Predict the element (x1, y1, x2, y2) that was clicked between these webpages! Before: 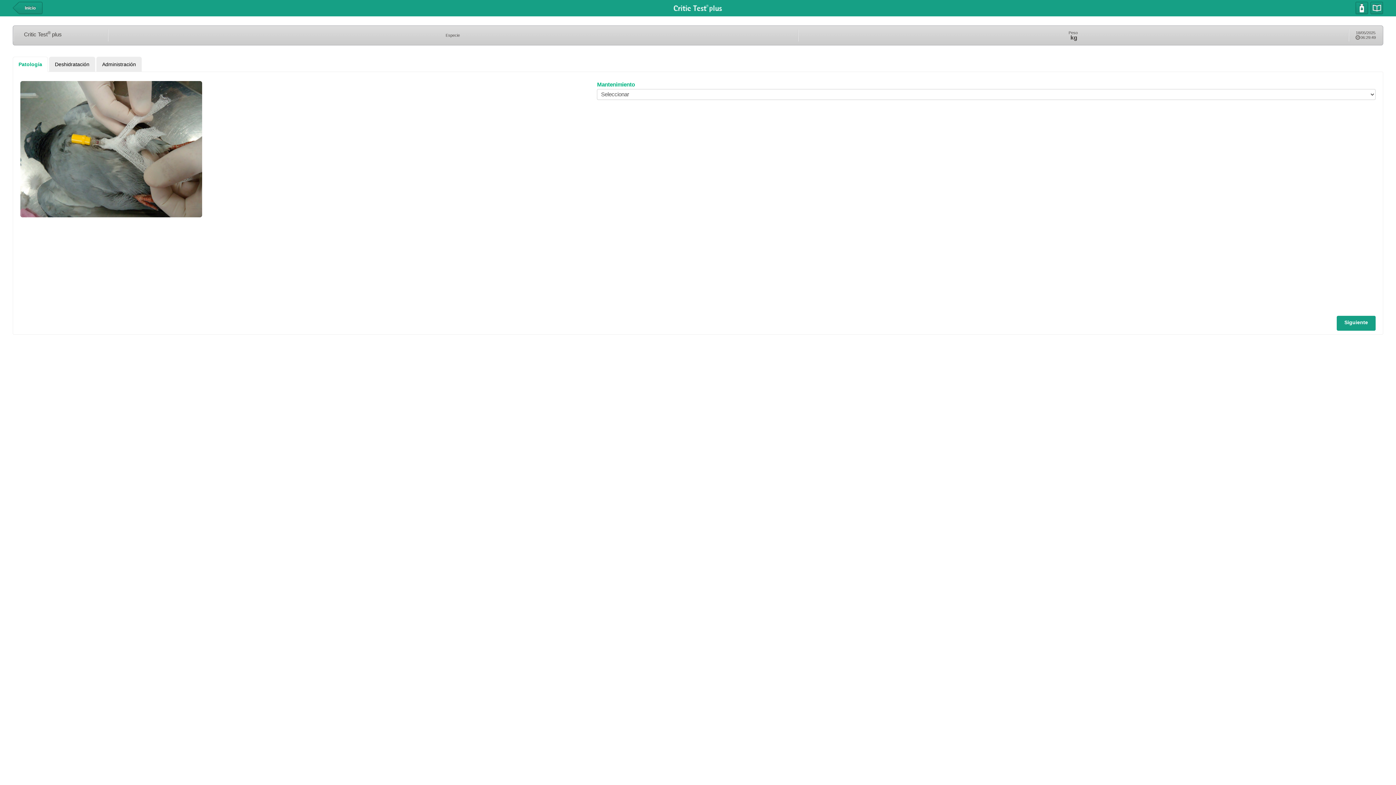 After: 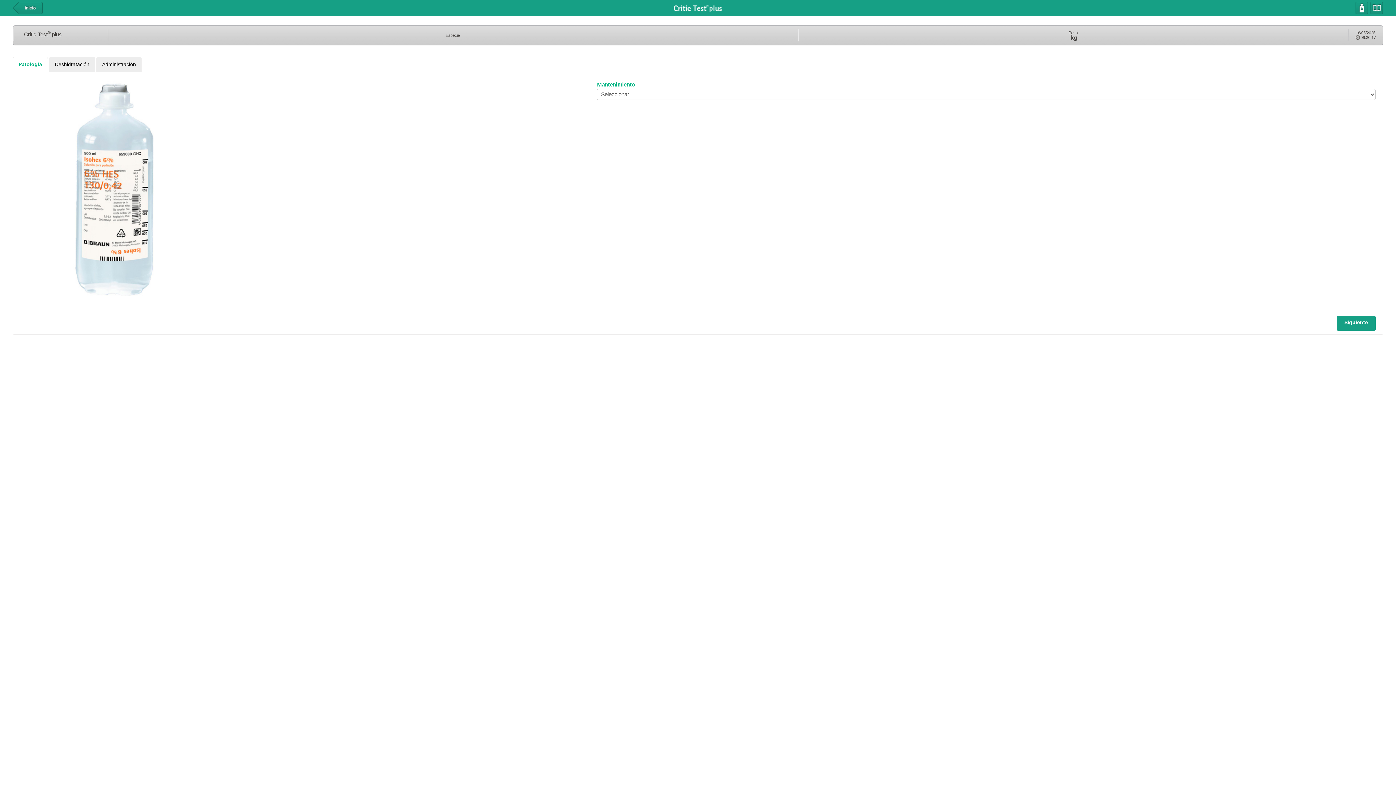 Action: label: Administración bbox: (96, 57, 141, 71)